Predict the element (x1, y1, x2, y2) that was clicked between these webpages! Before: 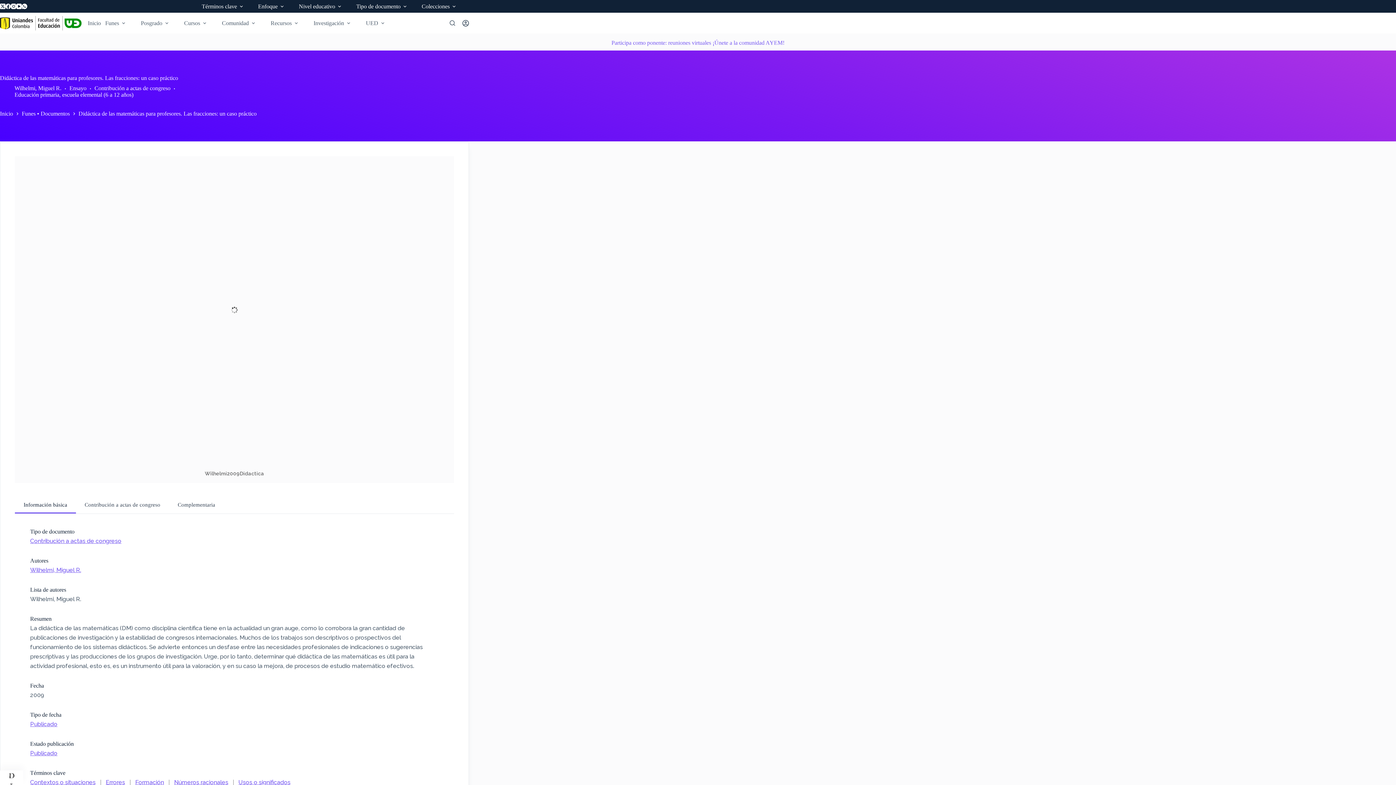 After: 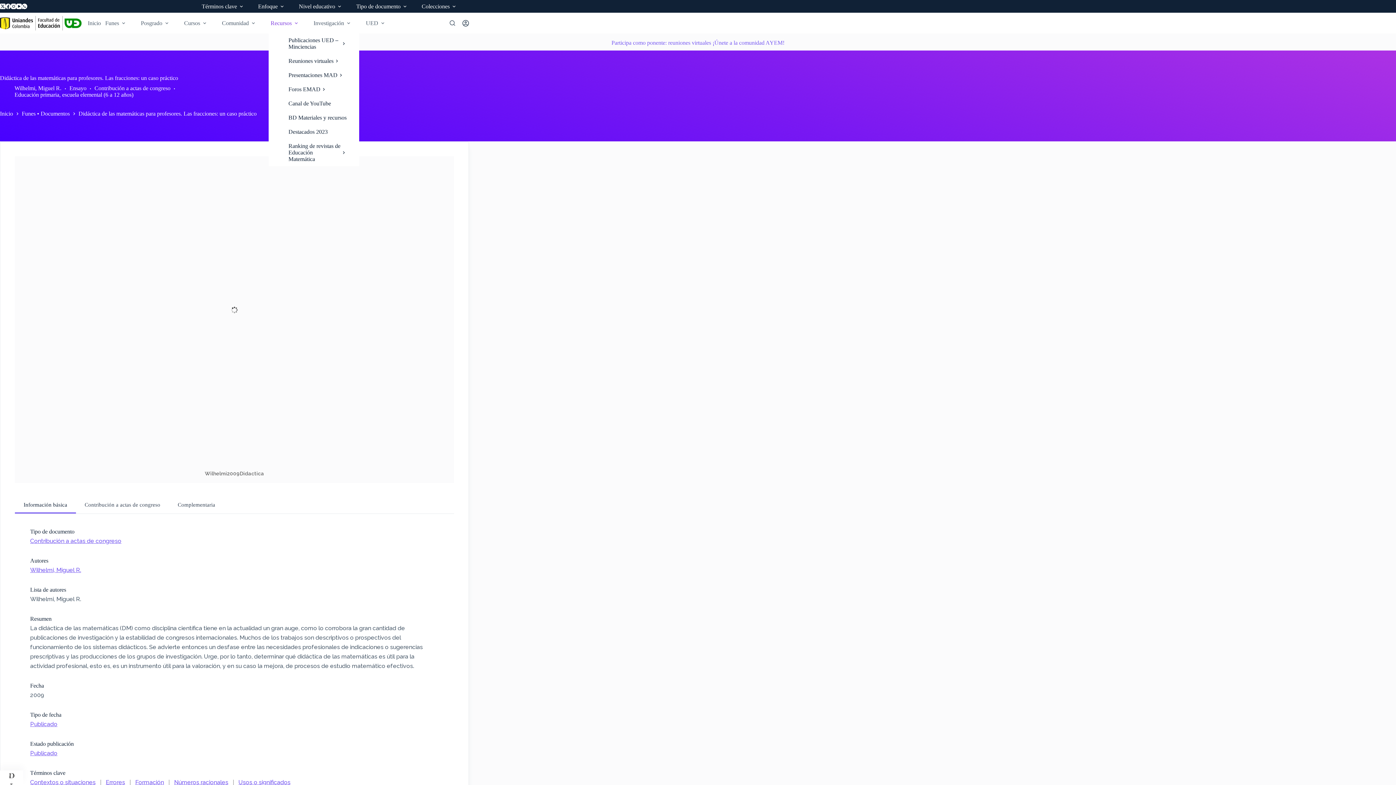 Action: bbox: (268, 12, 302, 33) label: Recursos